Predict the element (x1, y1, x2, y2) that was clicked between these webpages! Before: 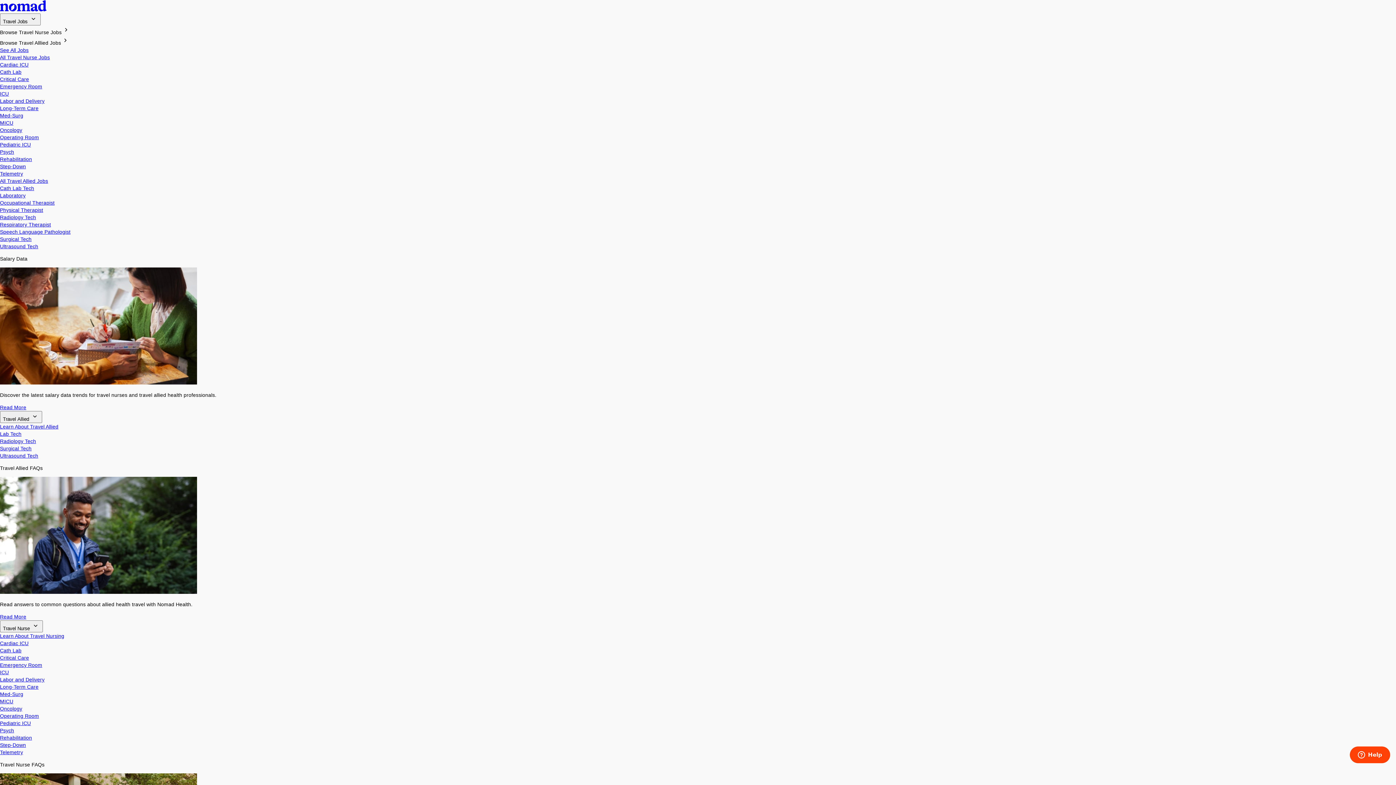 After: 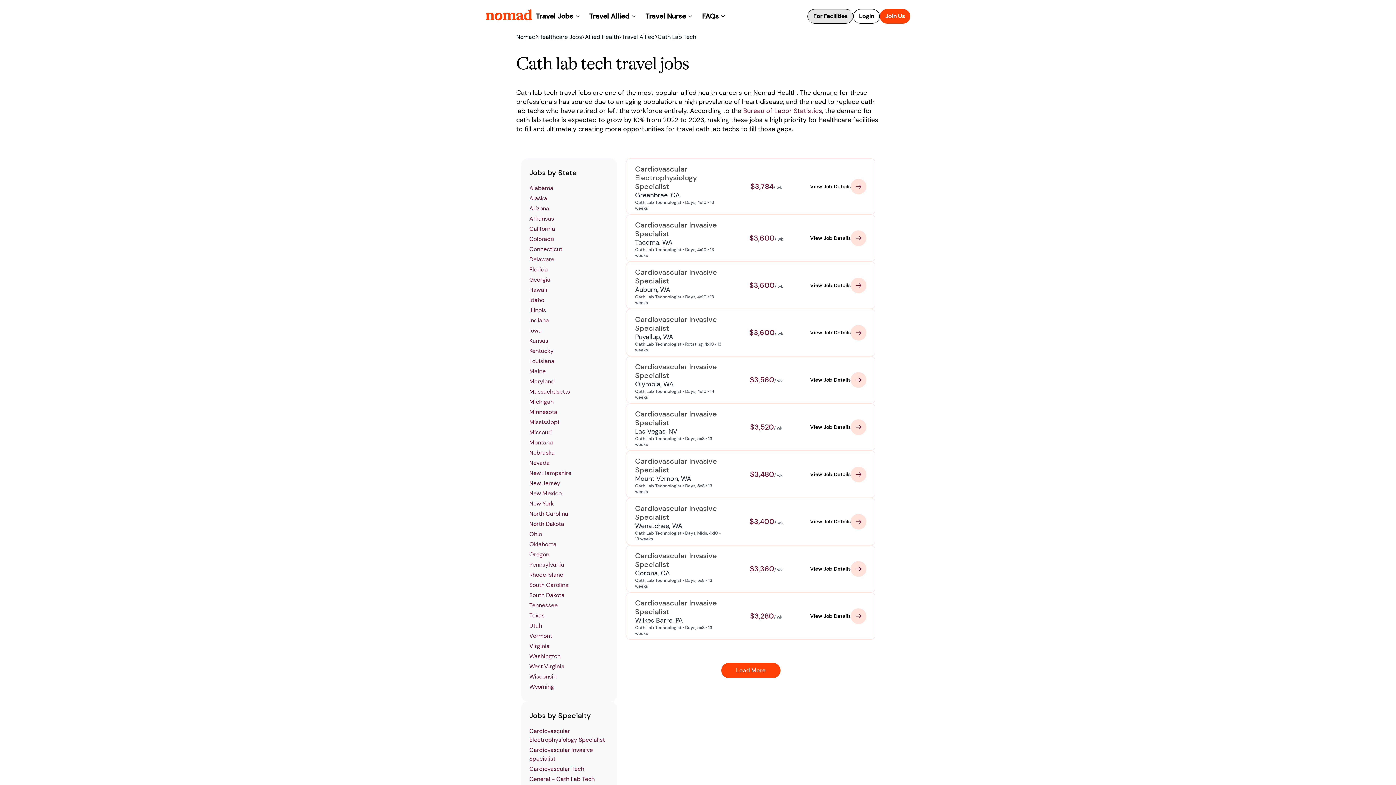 Action: bbox: (0, 185, 34, 191) label: Cath Lab Tech